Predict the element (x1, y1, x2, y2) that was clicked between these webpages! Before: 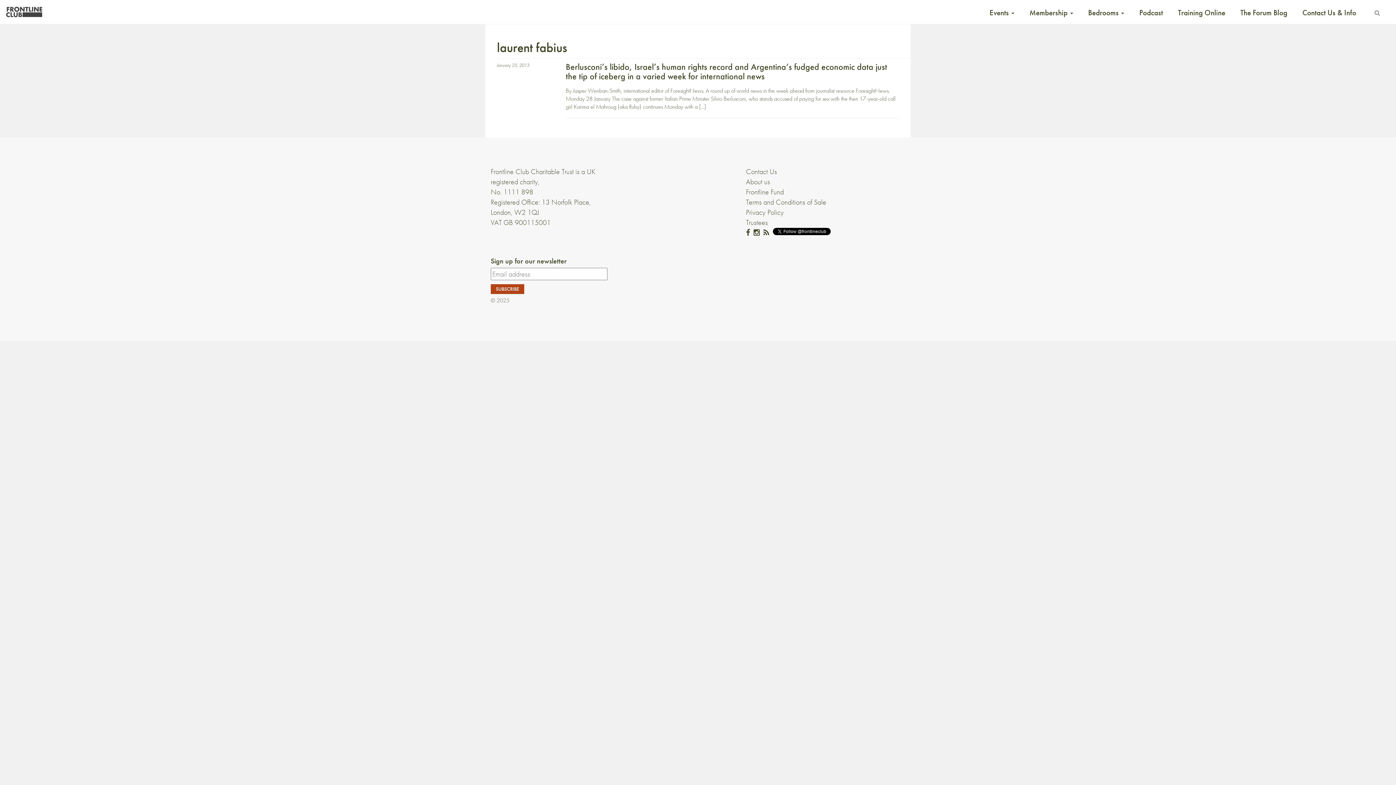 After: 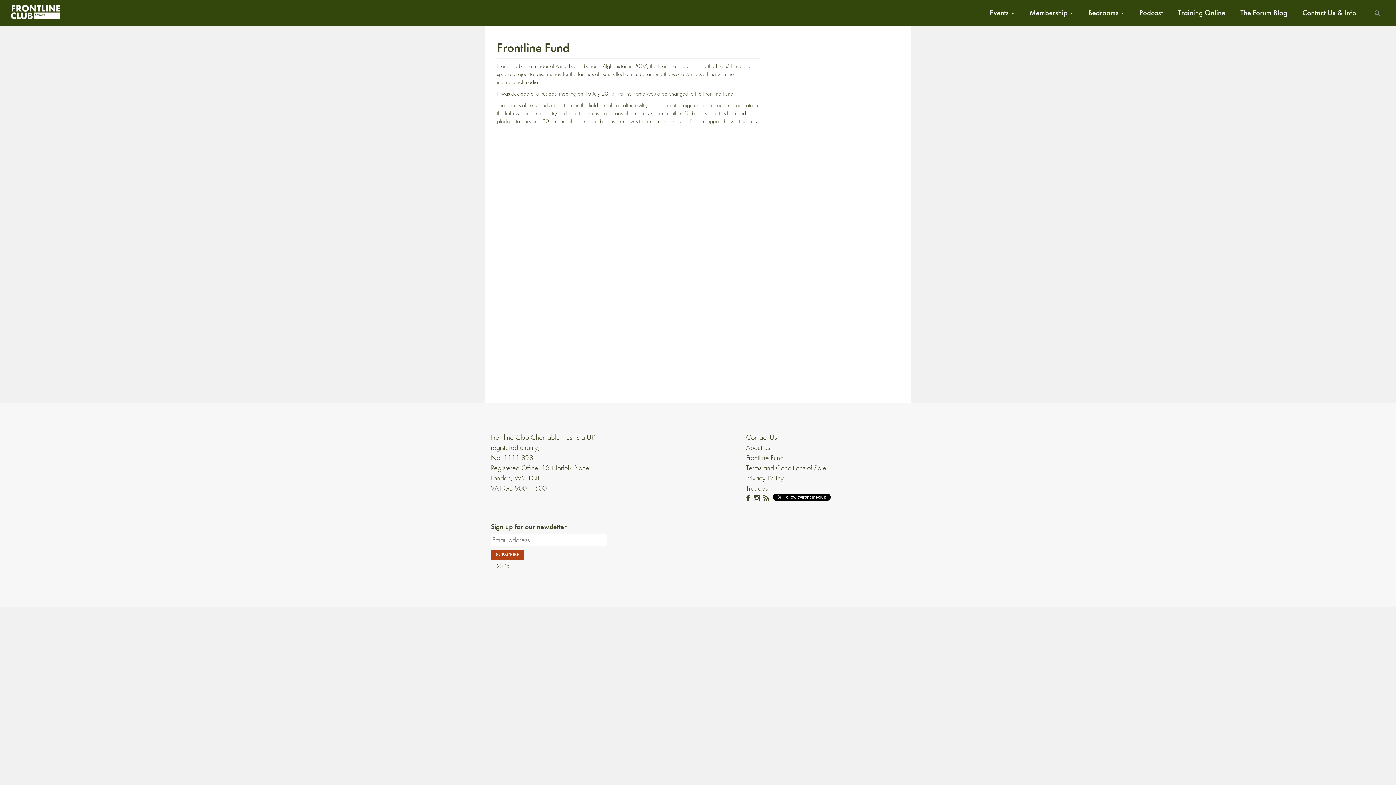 Action: bbox: (746, 187, 784, 196) label: Frontline Fund